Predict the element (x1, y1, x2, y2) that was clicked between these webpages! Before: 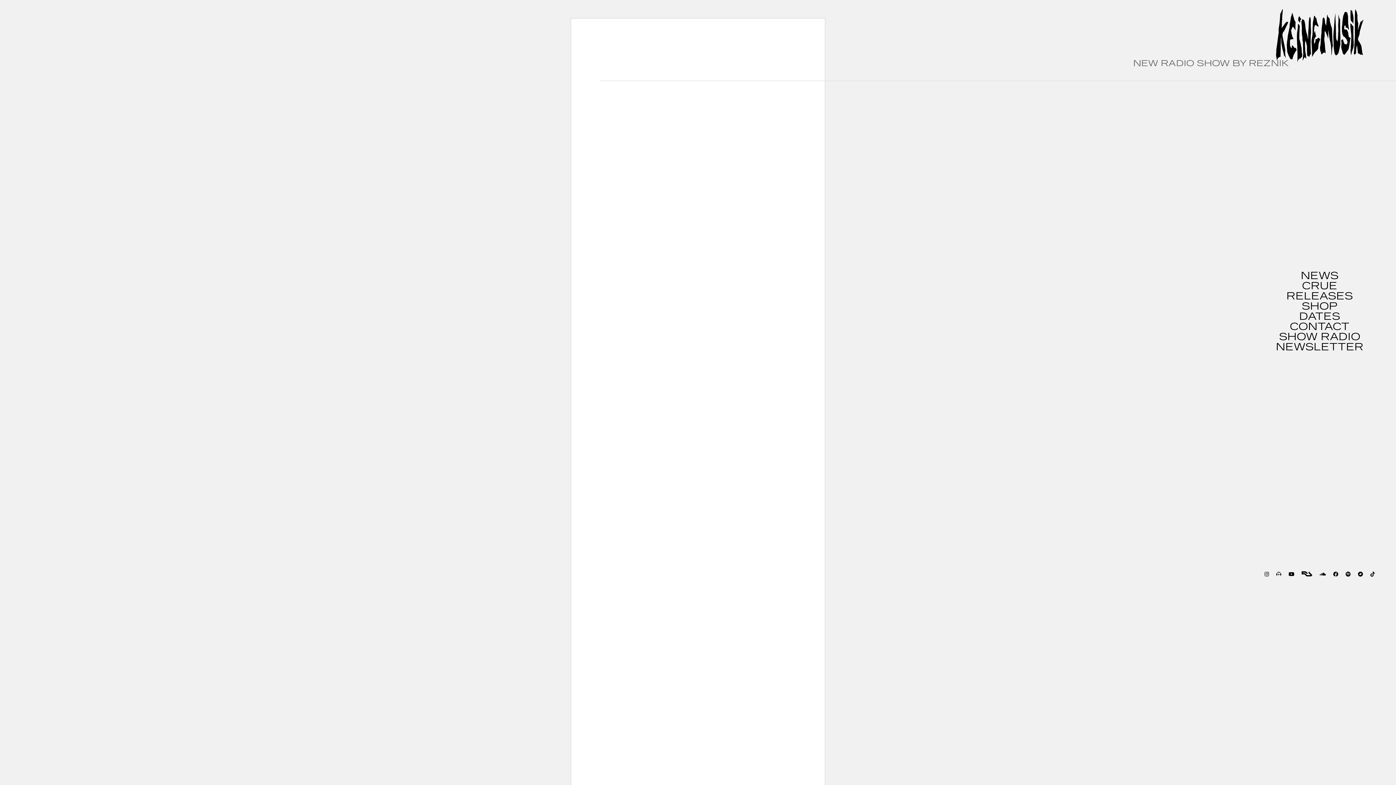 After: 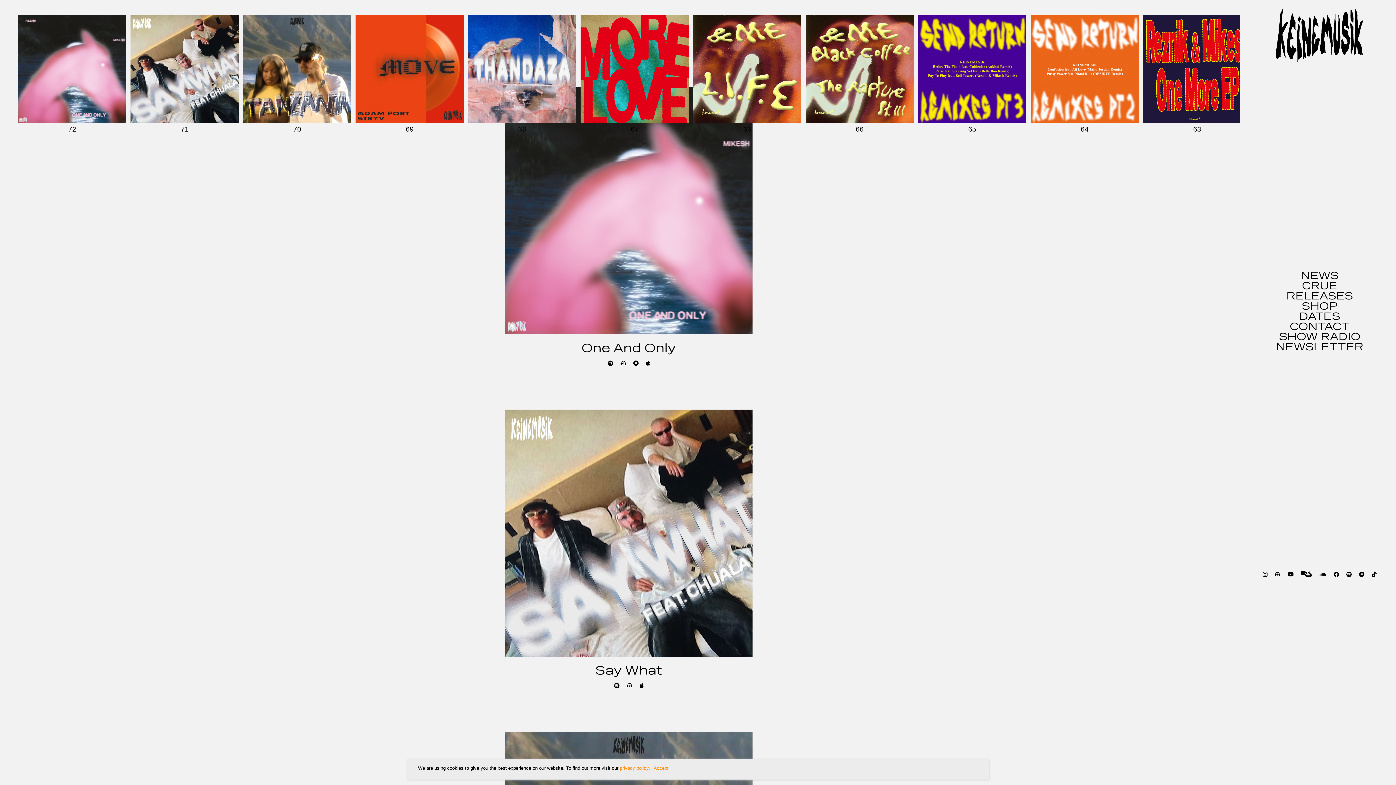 Action: label: RELEASES bbox: (1286, 291, 1353, 301)